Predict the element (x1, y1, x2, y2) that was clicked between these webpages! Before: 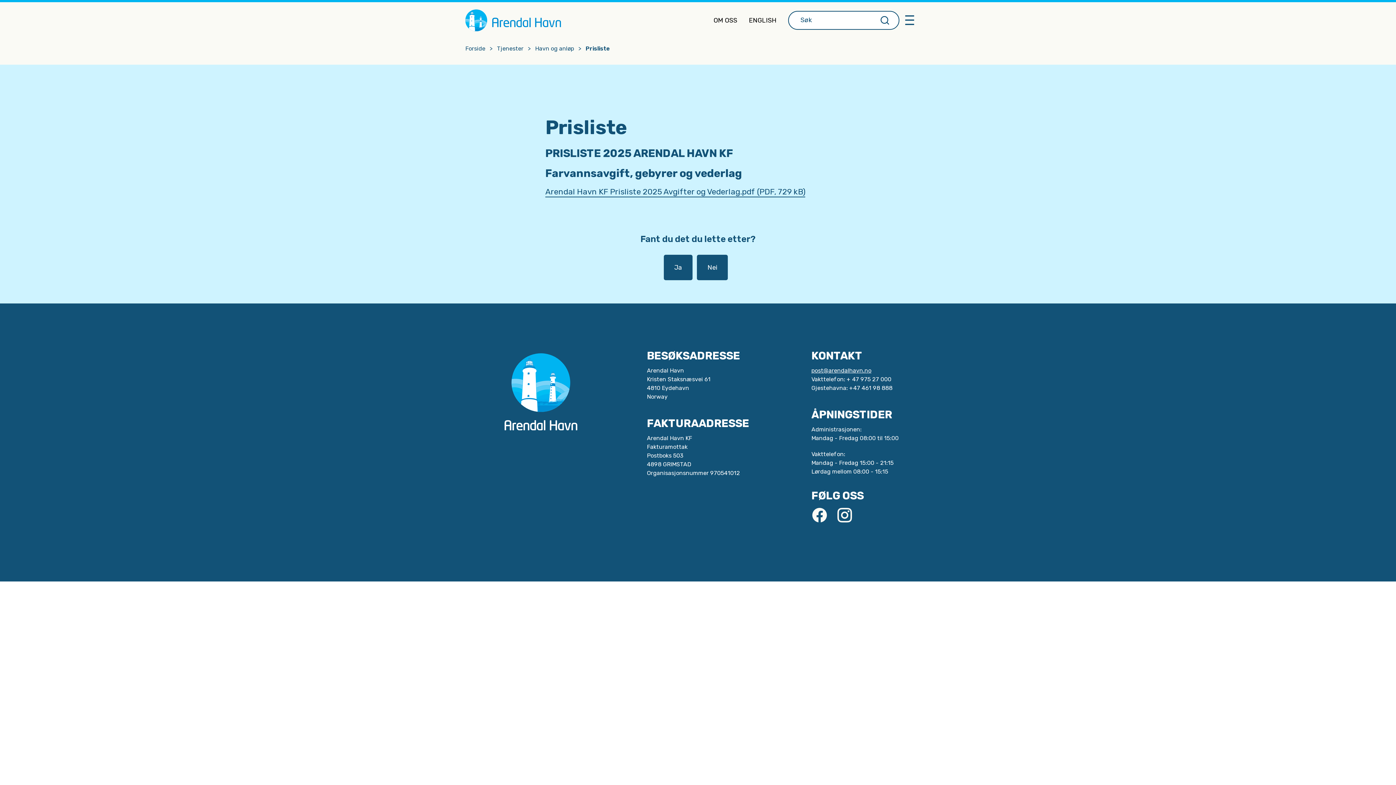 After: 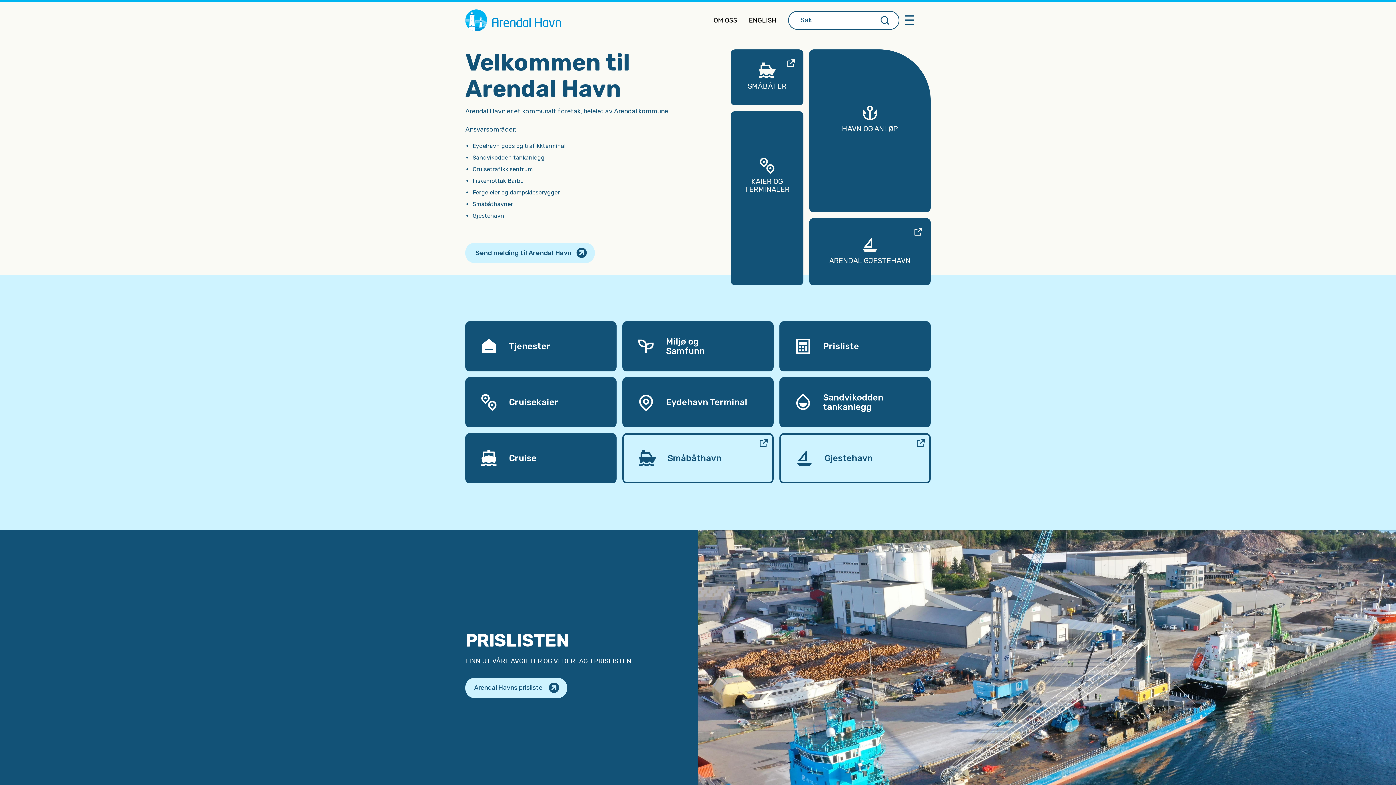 Action: bbox: (465, 9, 560, 31) label: Arendal Havn